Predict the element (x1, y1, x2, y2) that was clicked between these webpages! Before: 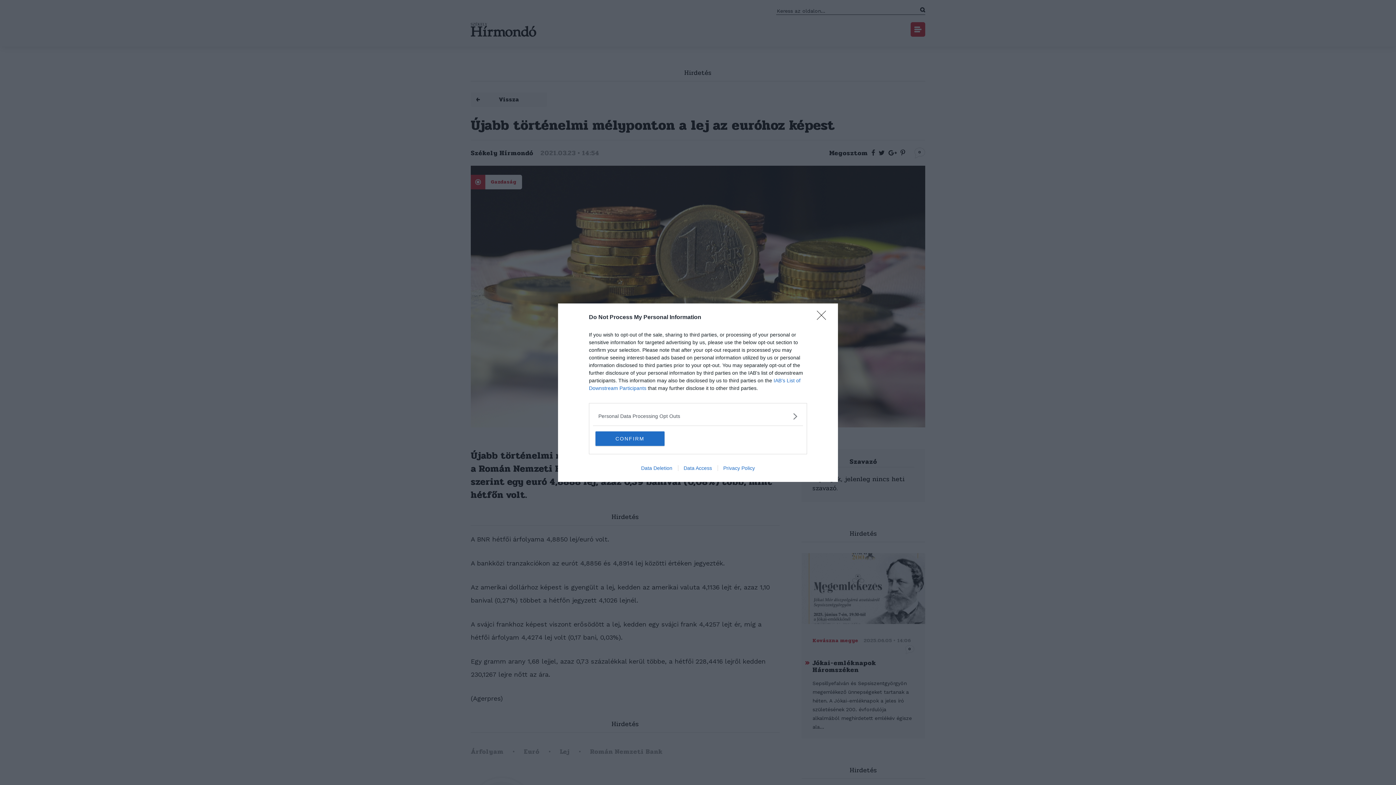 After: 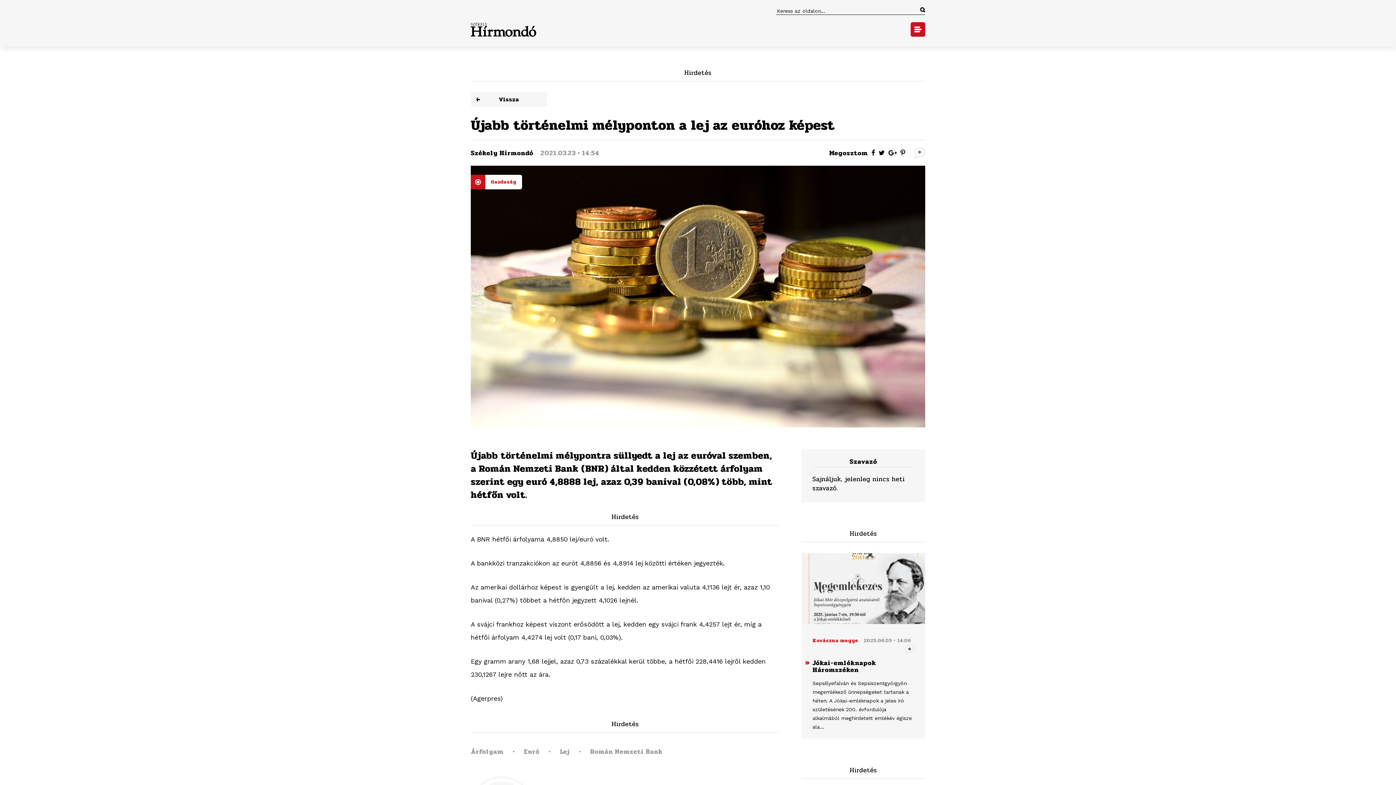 Action: bbox: (817, 310, 830, 324) label: Close